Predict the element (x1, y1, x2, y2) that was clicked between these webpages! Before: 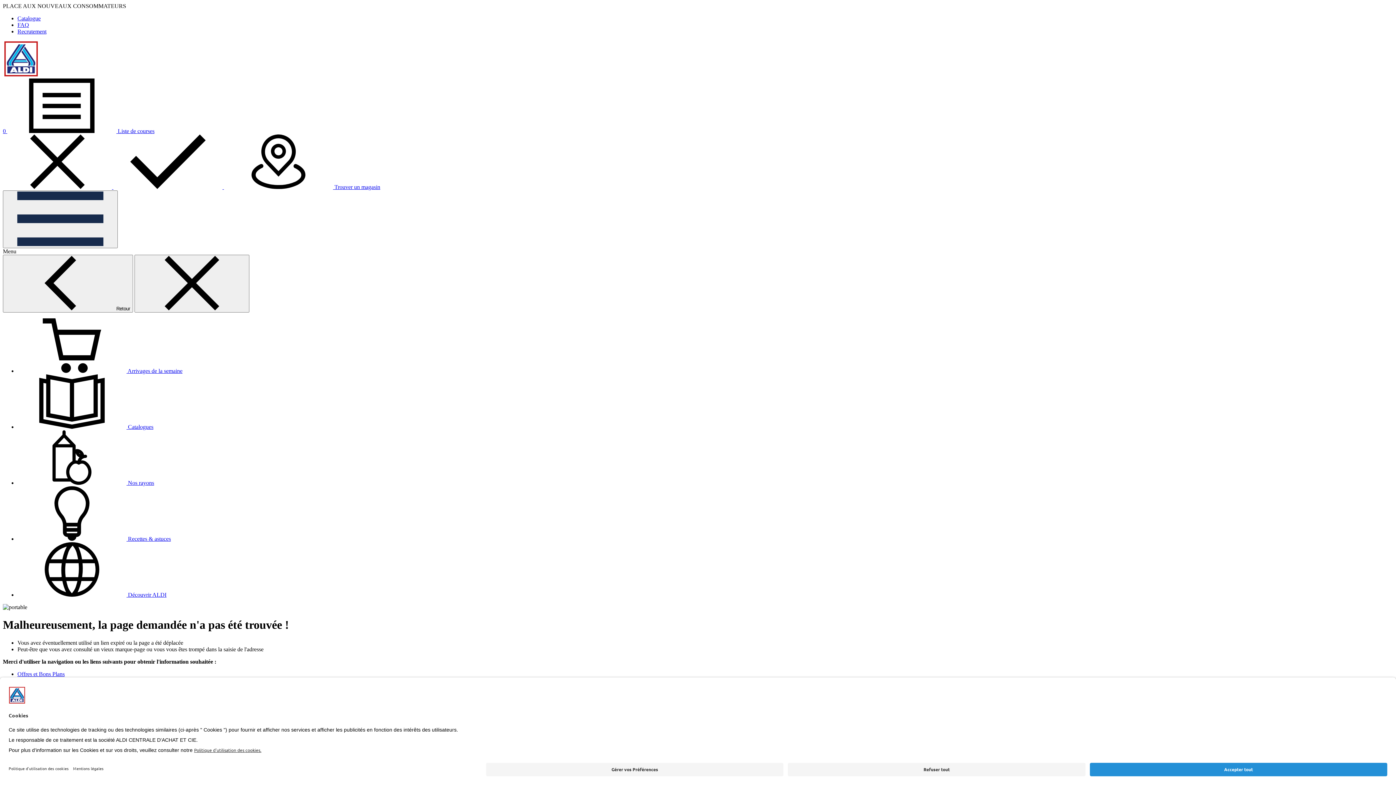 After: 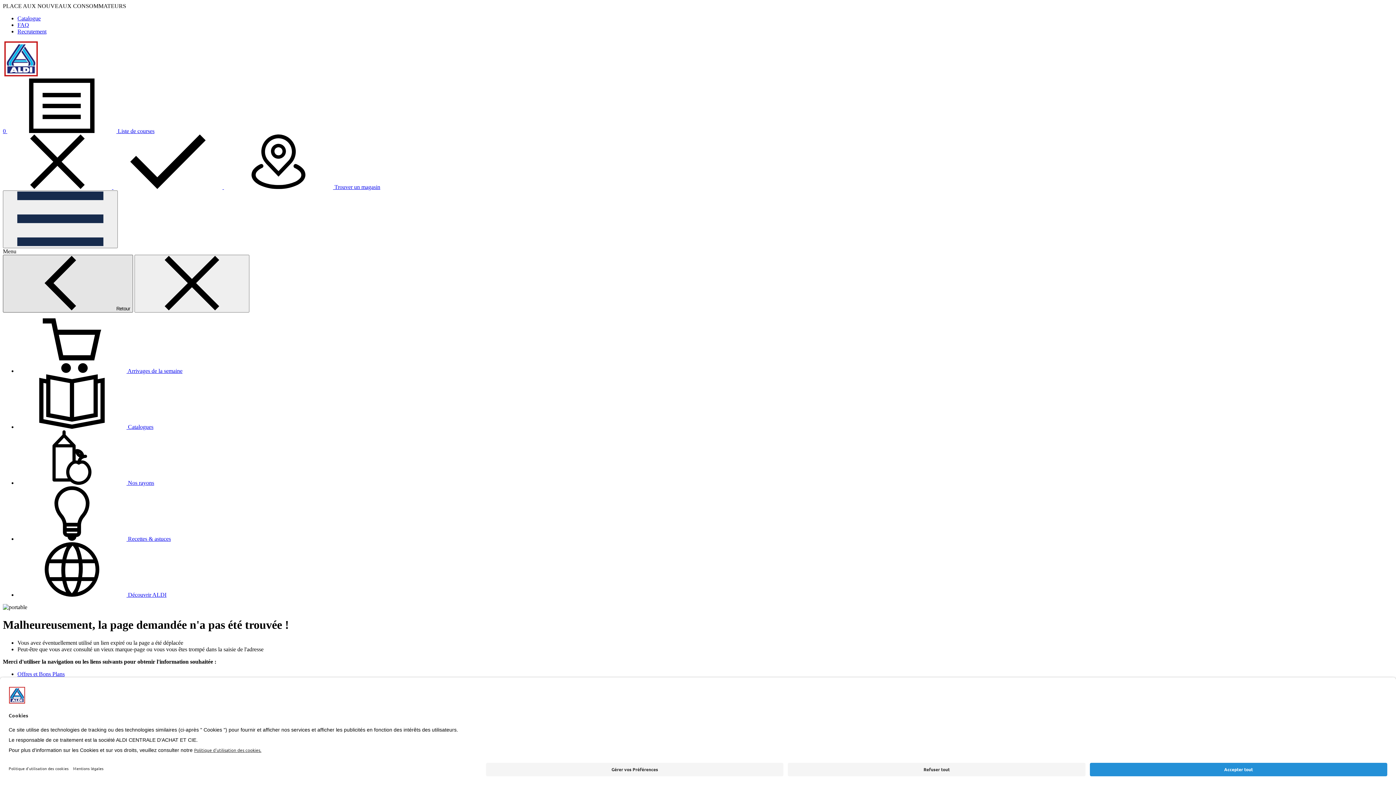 Action: bbox: (2, 254, 133, 312) label:  Retour